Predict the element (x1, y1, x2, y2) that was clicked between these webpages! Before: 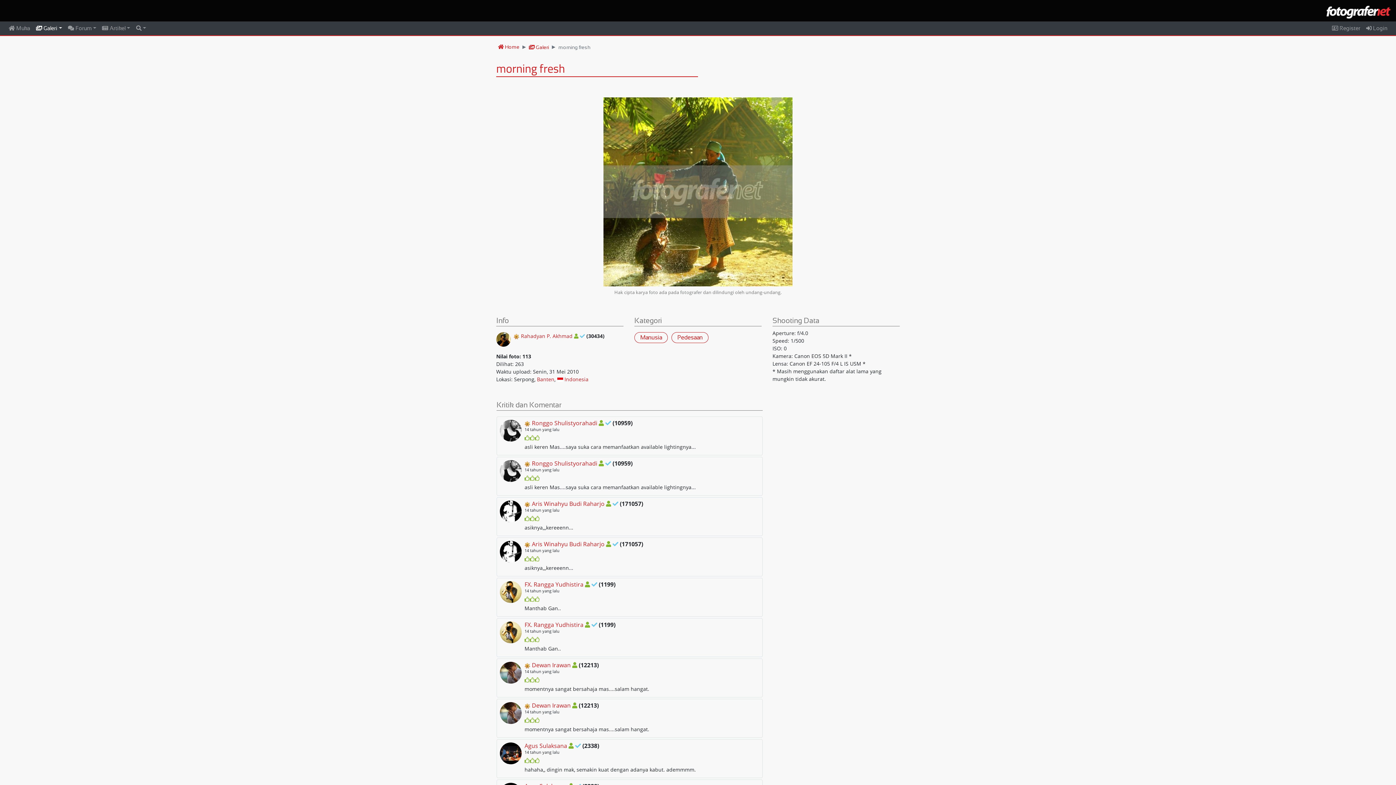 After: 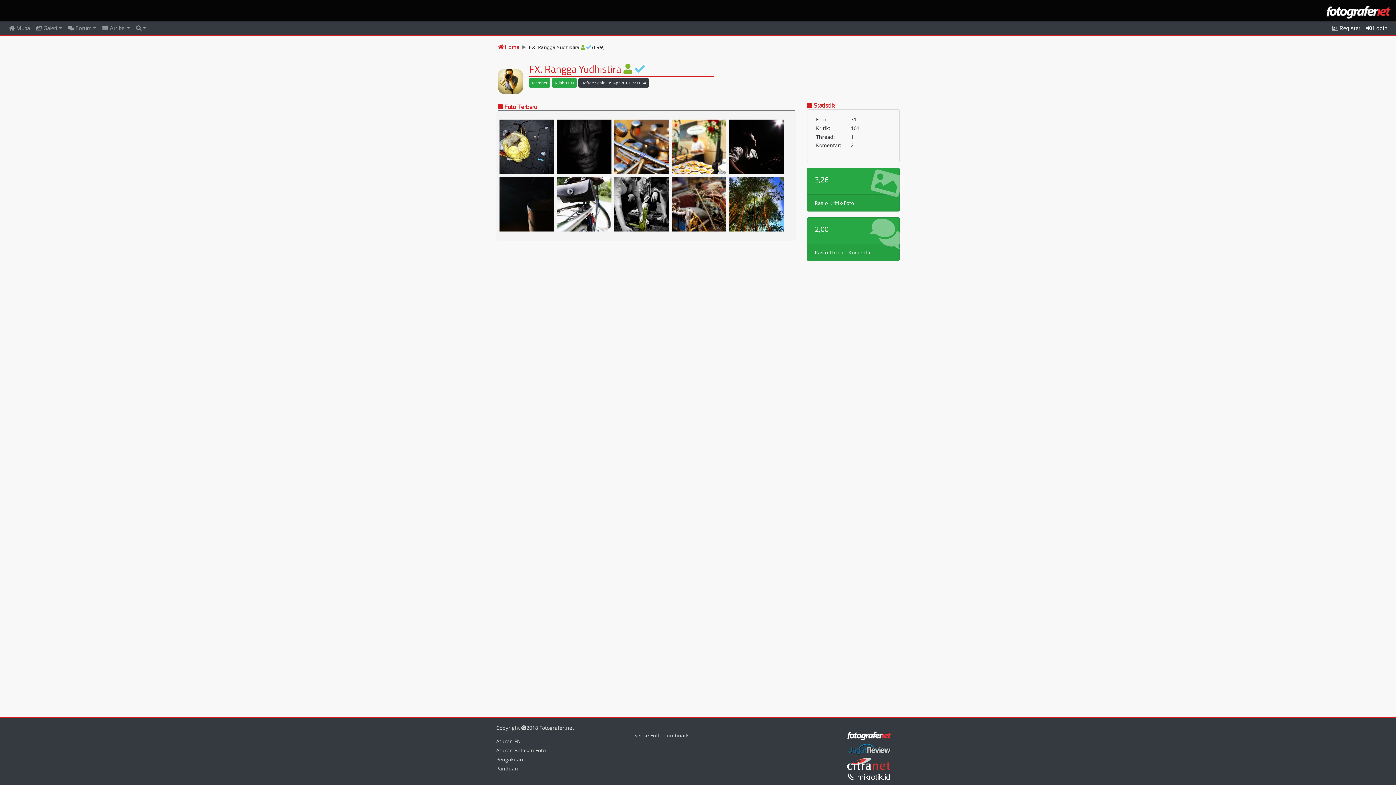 Action: bbox: (500, 621, 524, 643)